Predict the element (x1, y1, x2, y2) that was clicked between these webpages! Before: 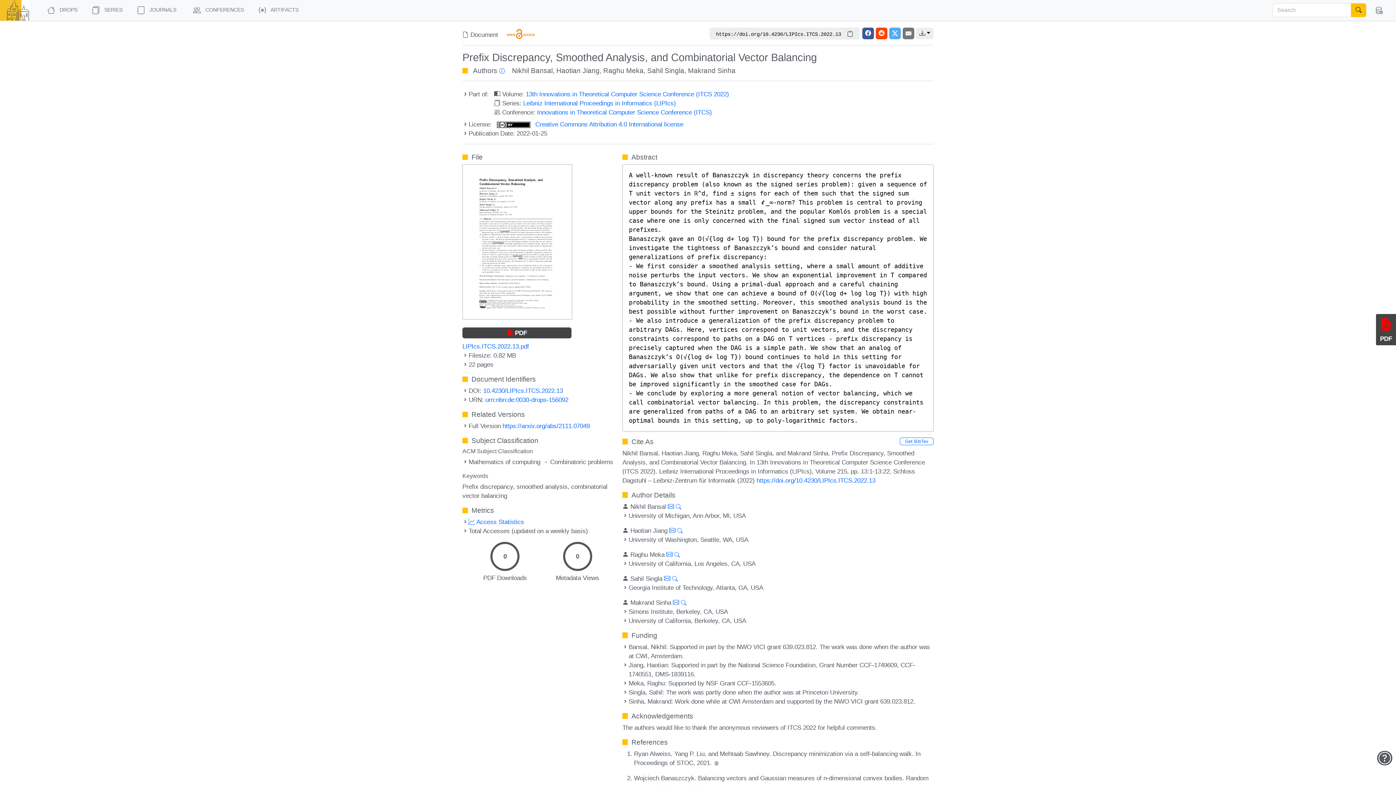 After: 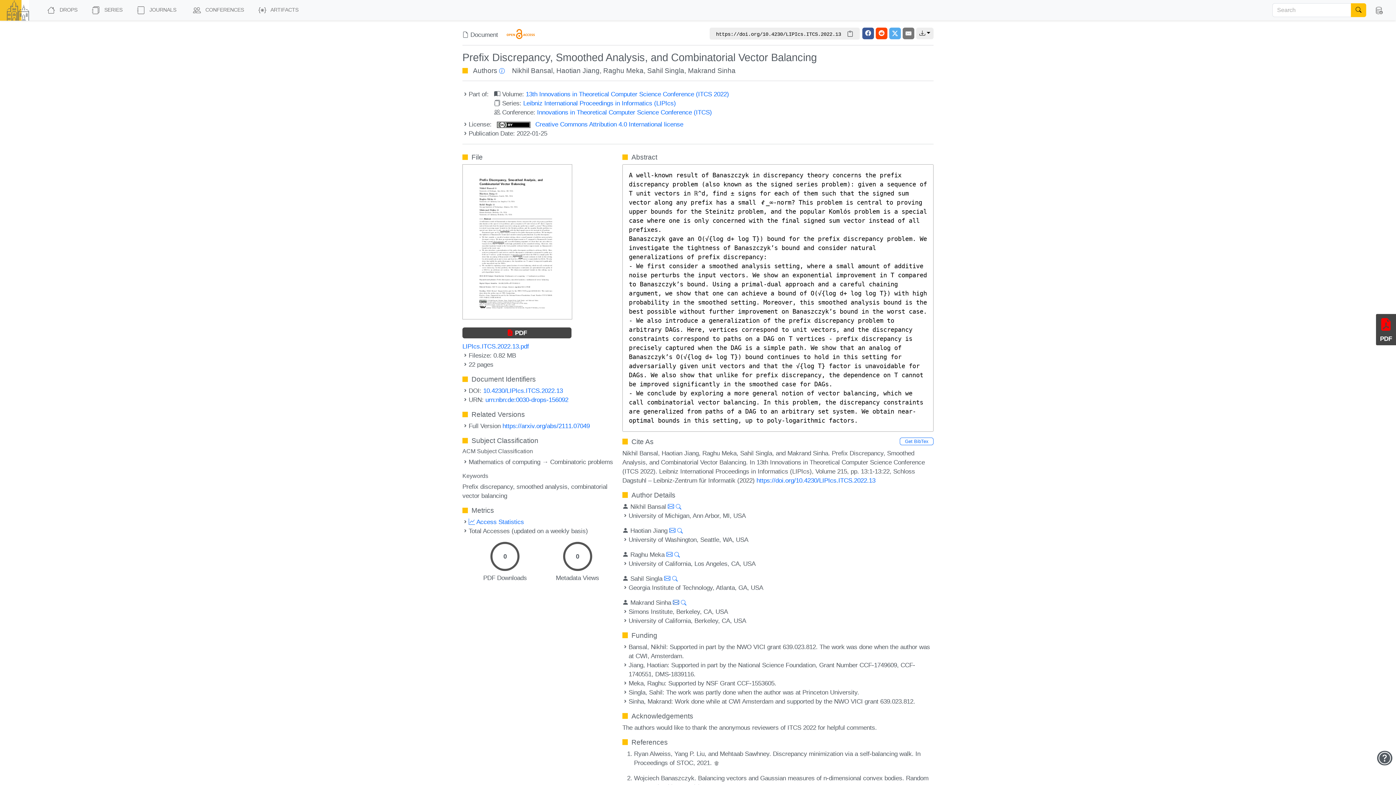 Action: bbox: (673, 599, 679, 606)